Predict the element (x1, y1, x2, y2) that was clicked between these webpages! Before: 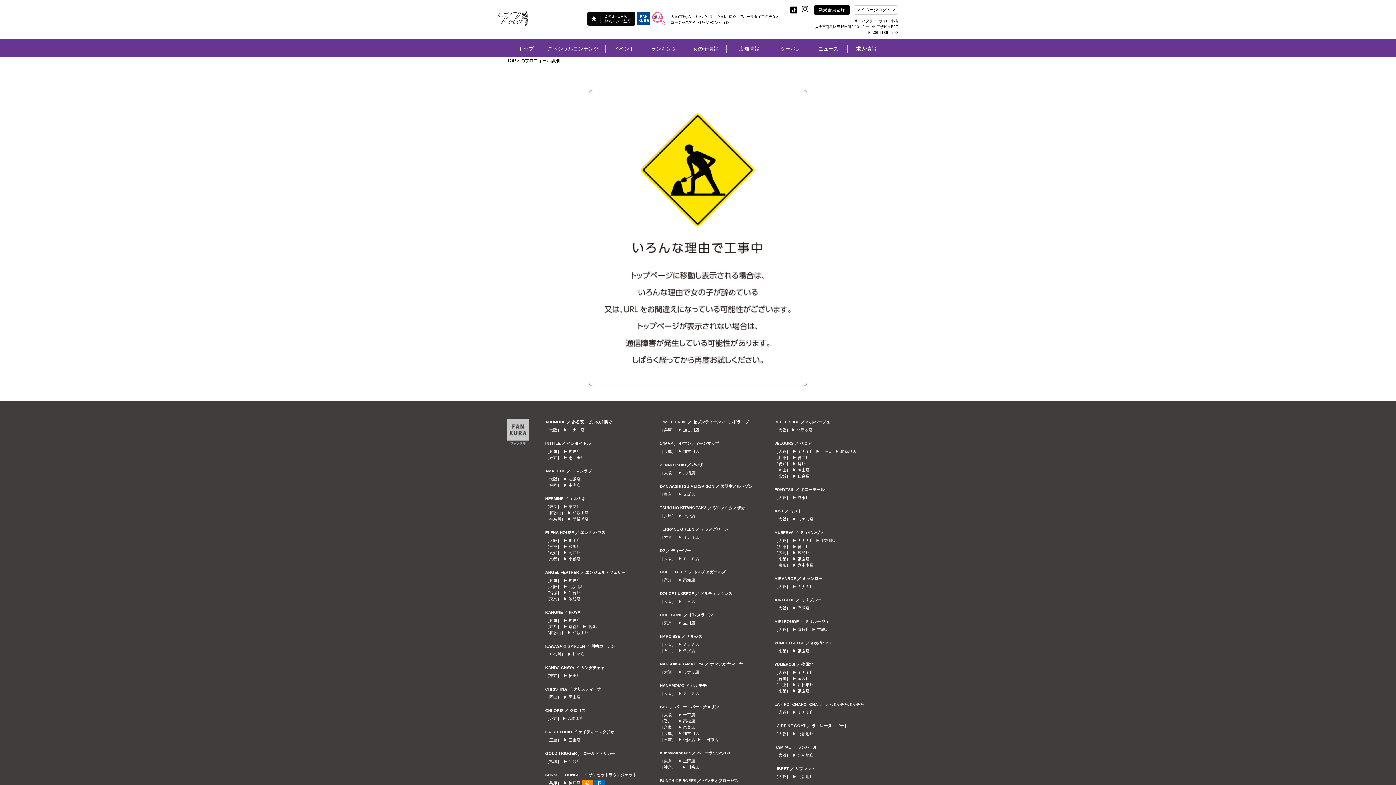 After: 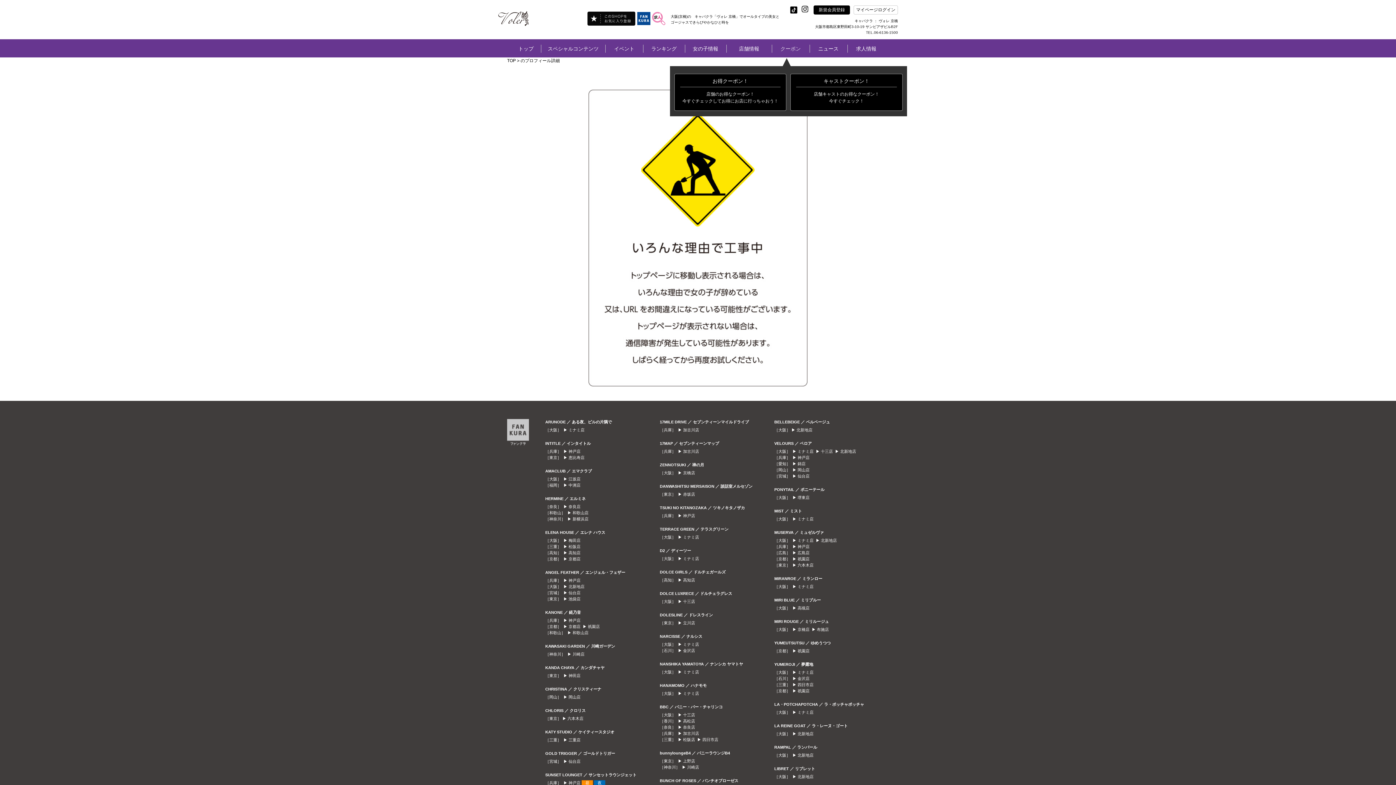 Action: bbox: (771, 44, 809, 52) label: クーポン